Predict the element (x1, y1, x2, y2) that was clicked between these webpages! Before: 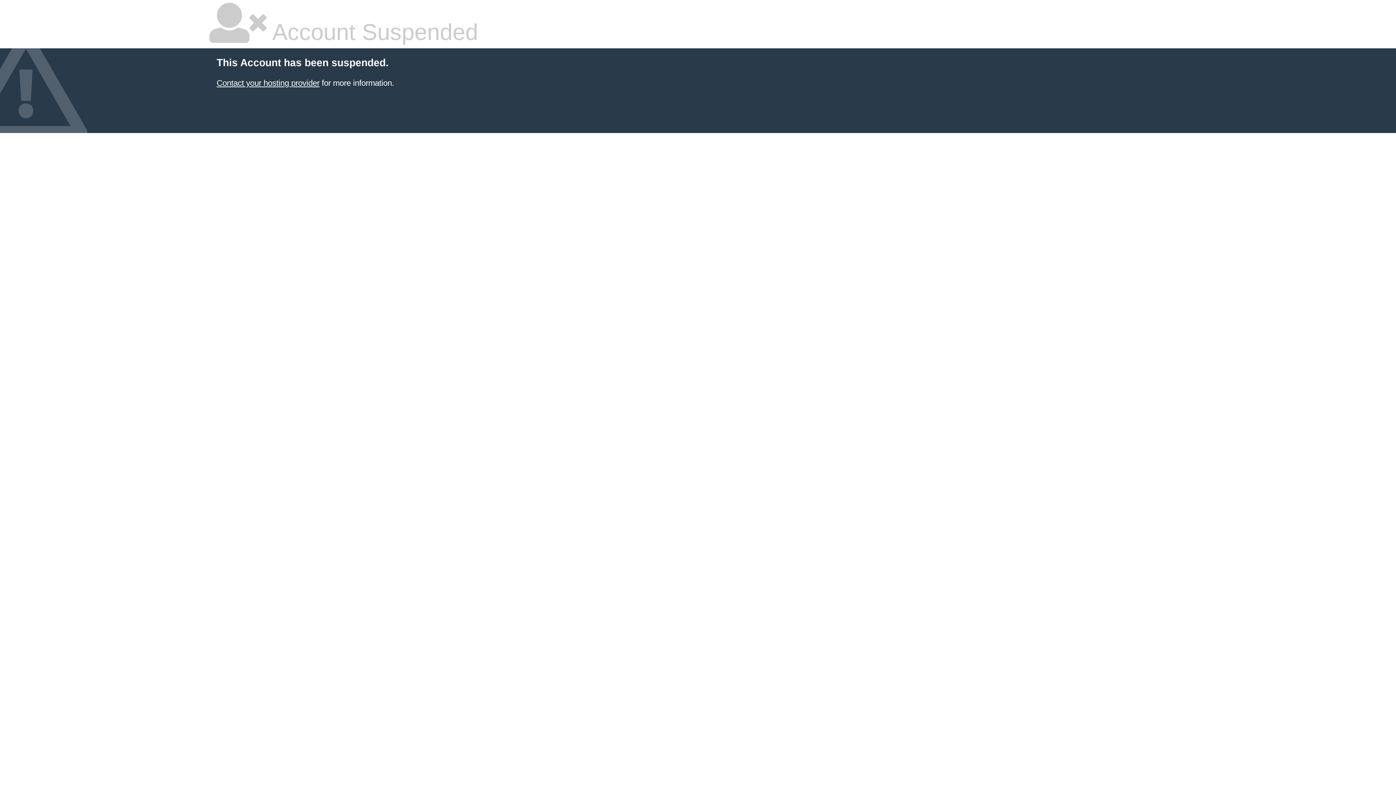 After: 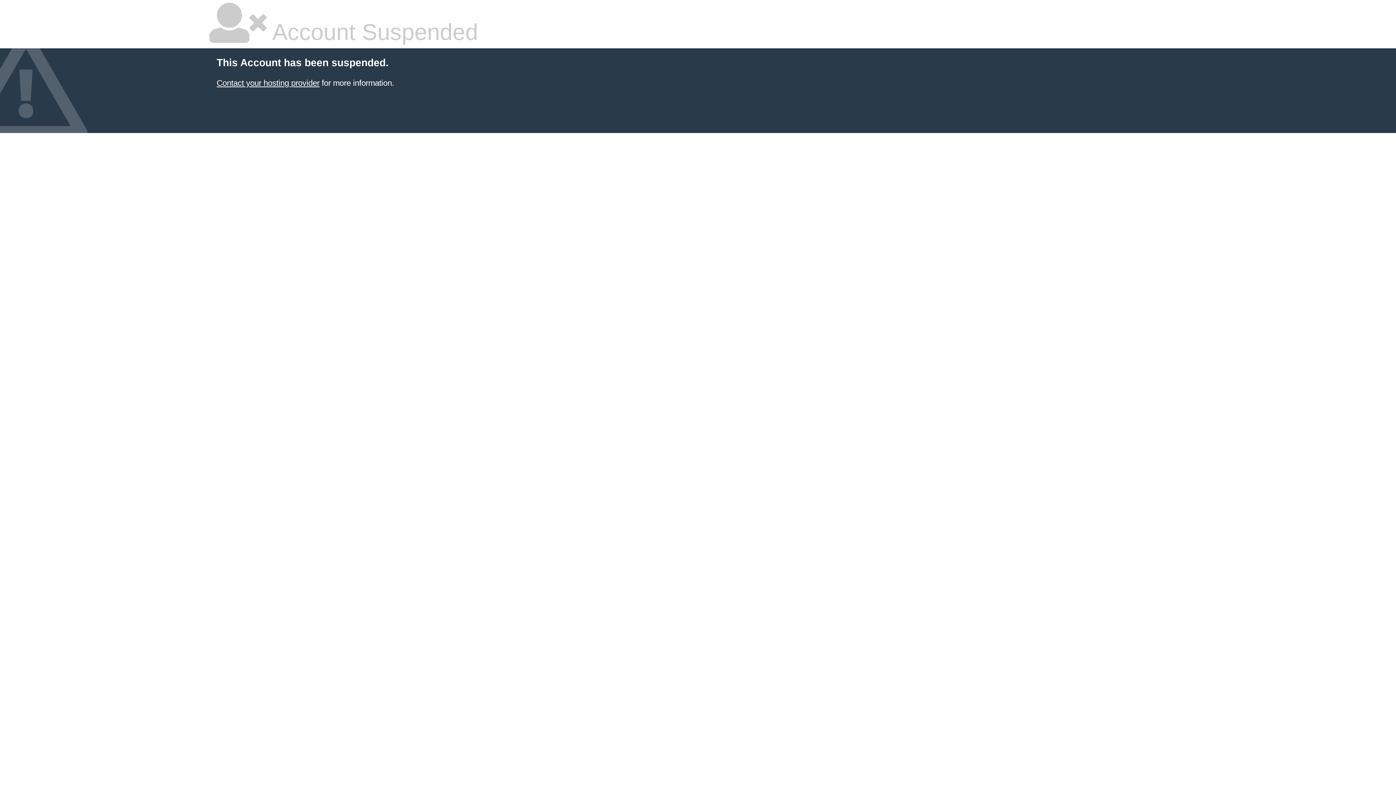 Action: bbox: (216, 78, 319, 87) label: Contact your hosting provider